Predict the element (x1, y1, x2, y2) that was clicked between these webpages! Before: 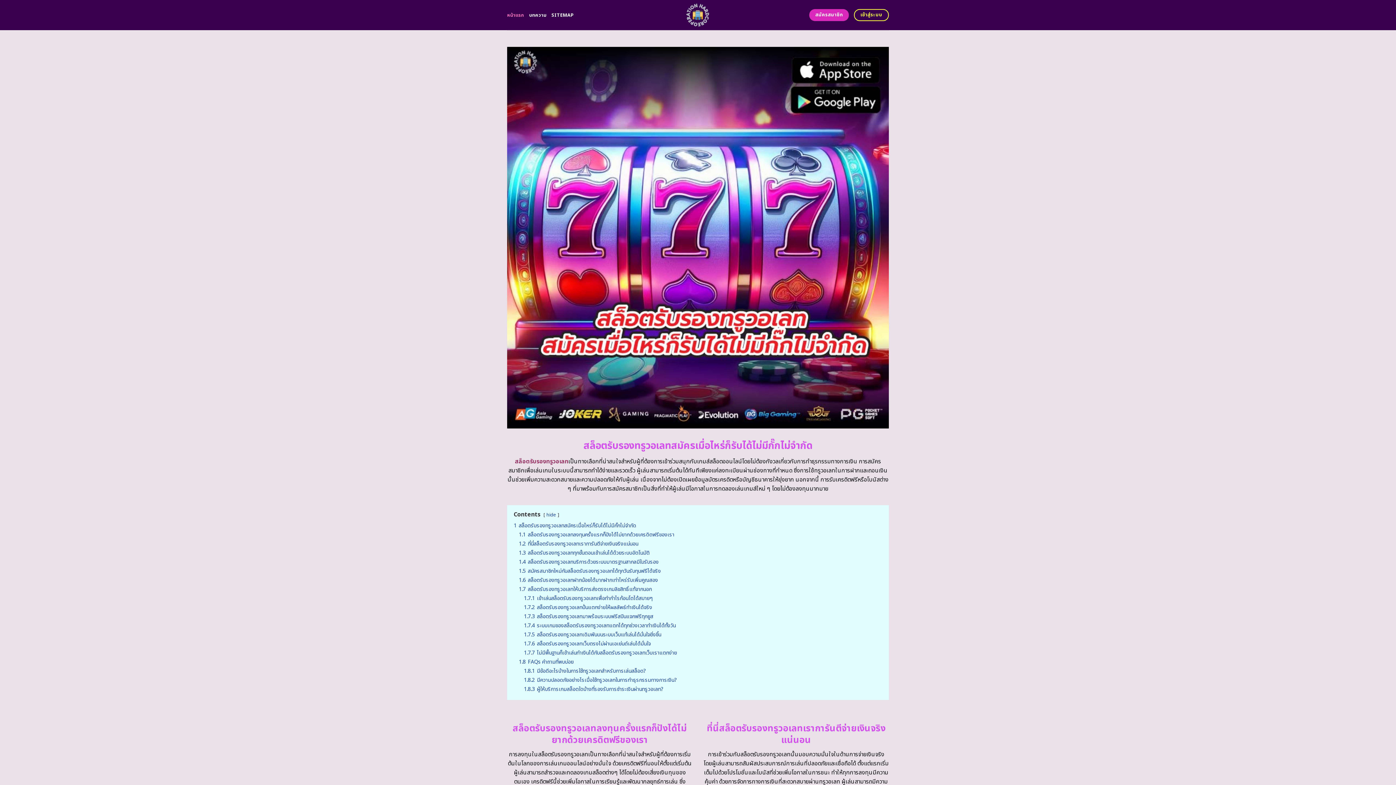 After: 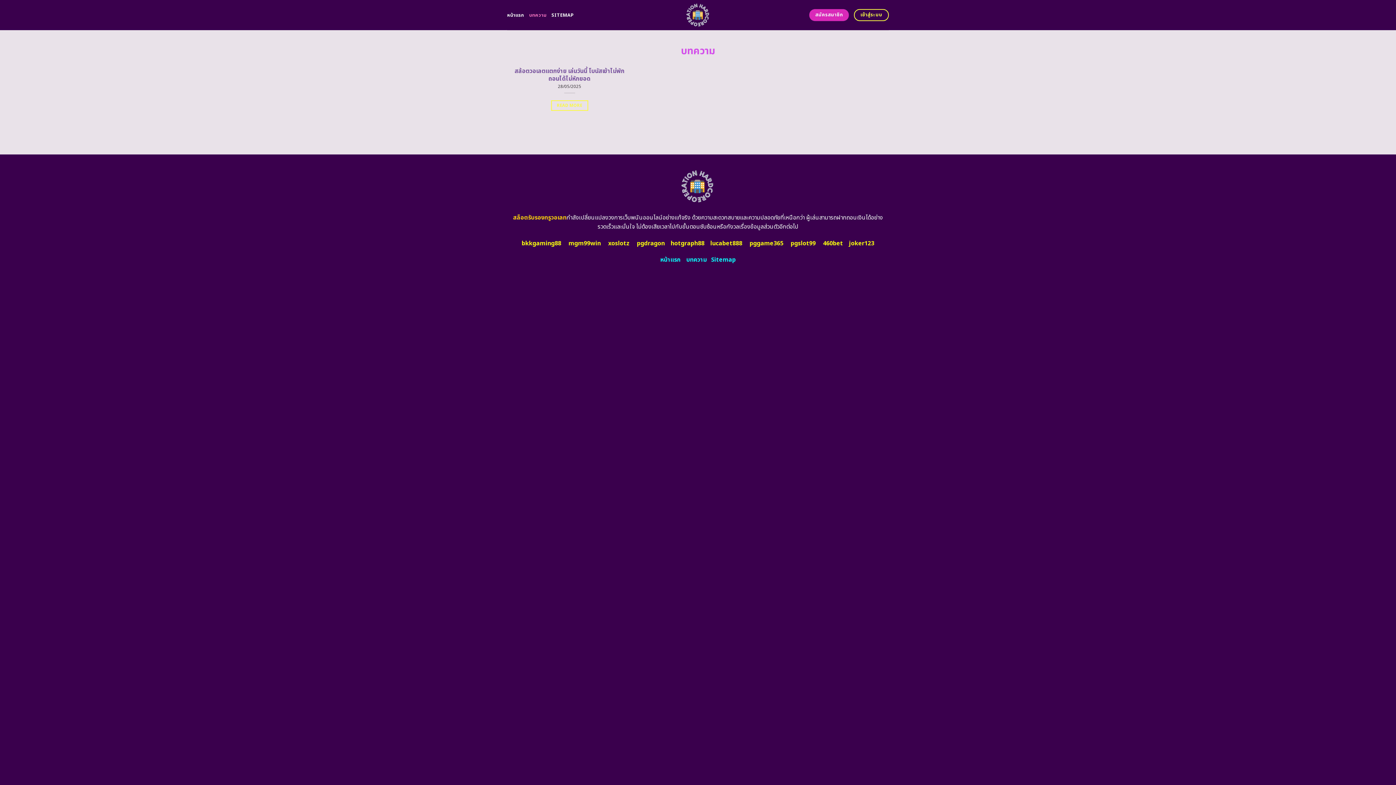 Action: bbox: (529, 8, 546, 21) label: บทความ